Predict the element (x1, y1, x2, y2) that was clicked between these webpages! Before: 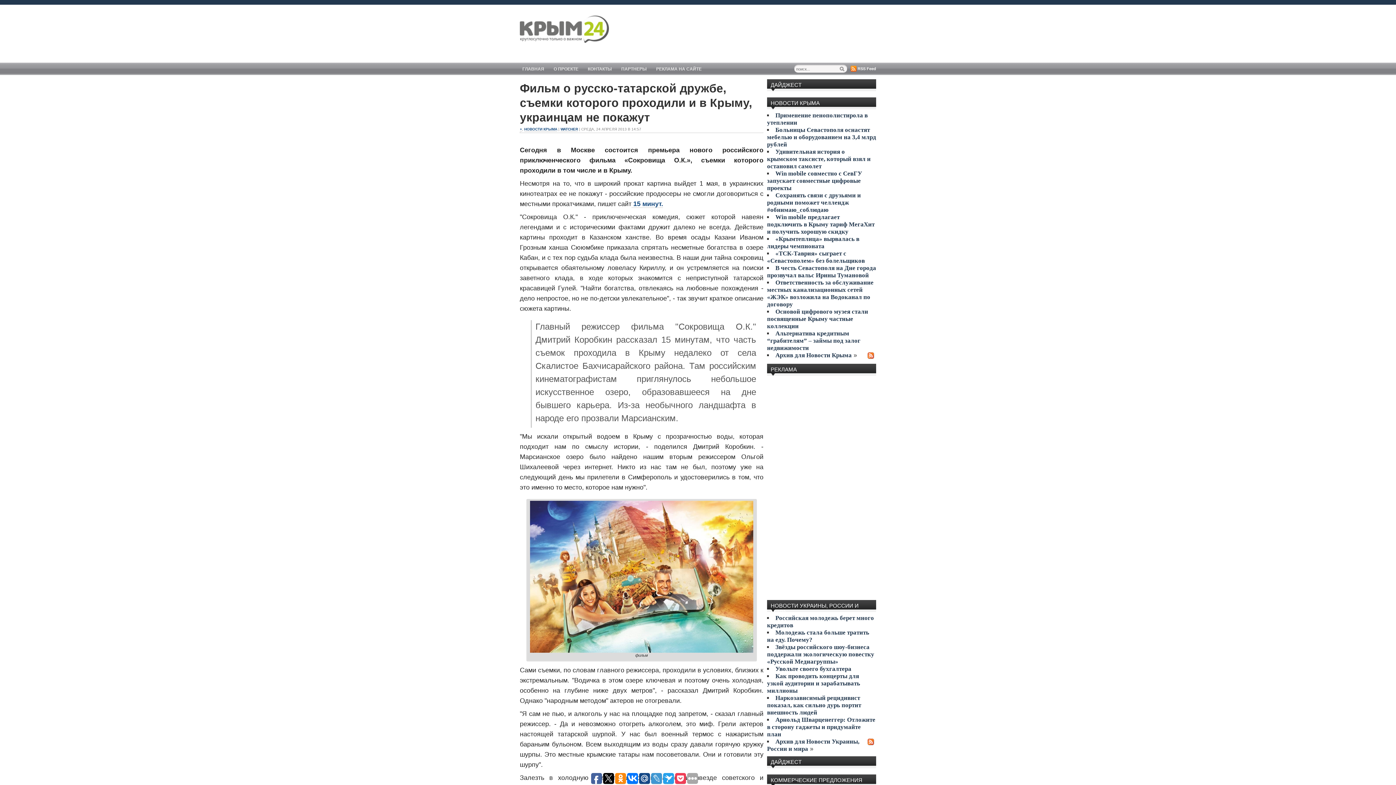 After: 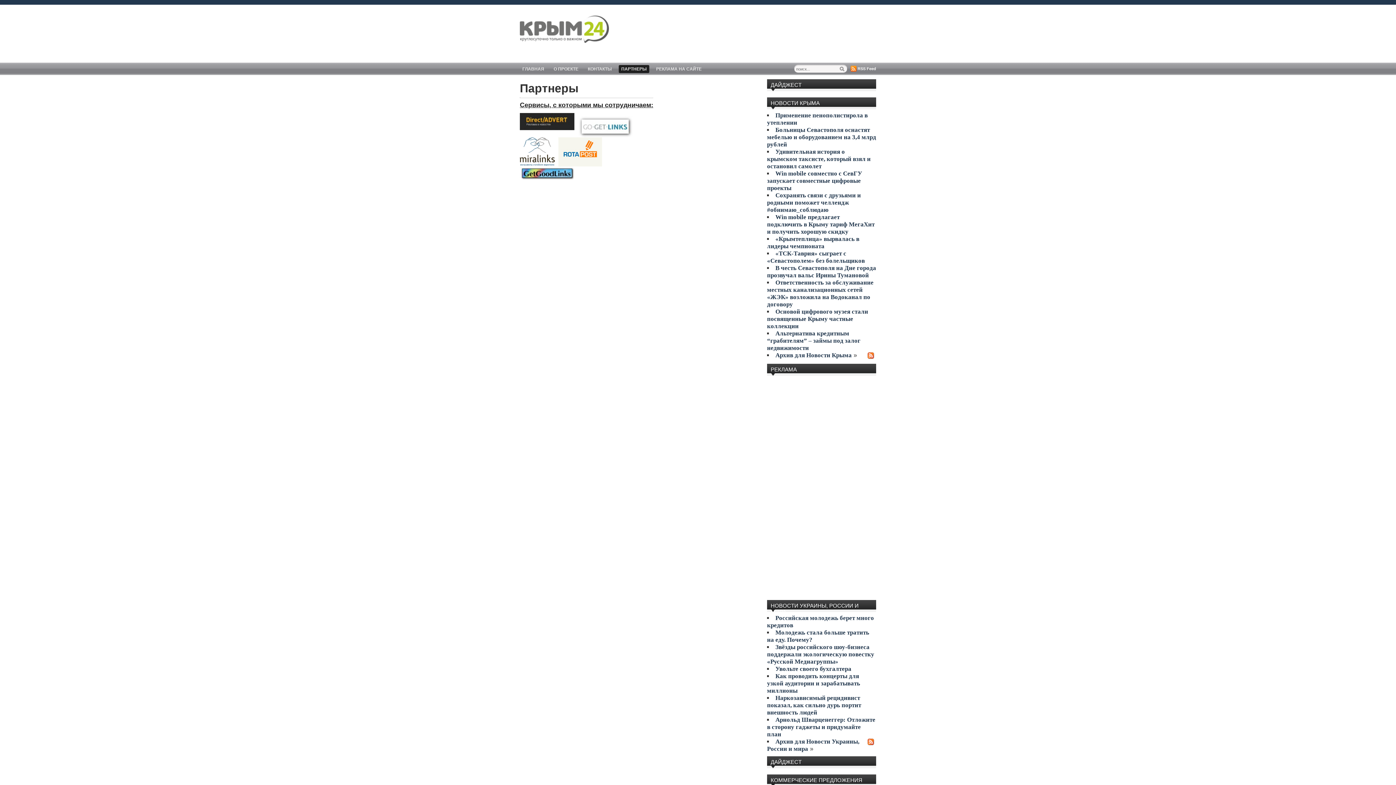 Action: bbox: (618, 65, 649, 73) label: ПАРТНЕРЫ